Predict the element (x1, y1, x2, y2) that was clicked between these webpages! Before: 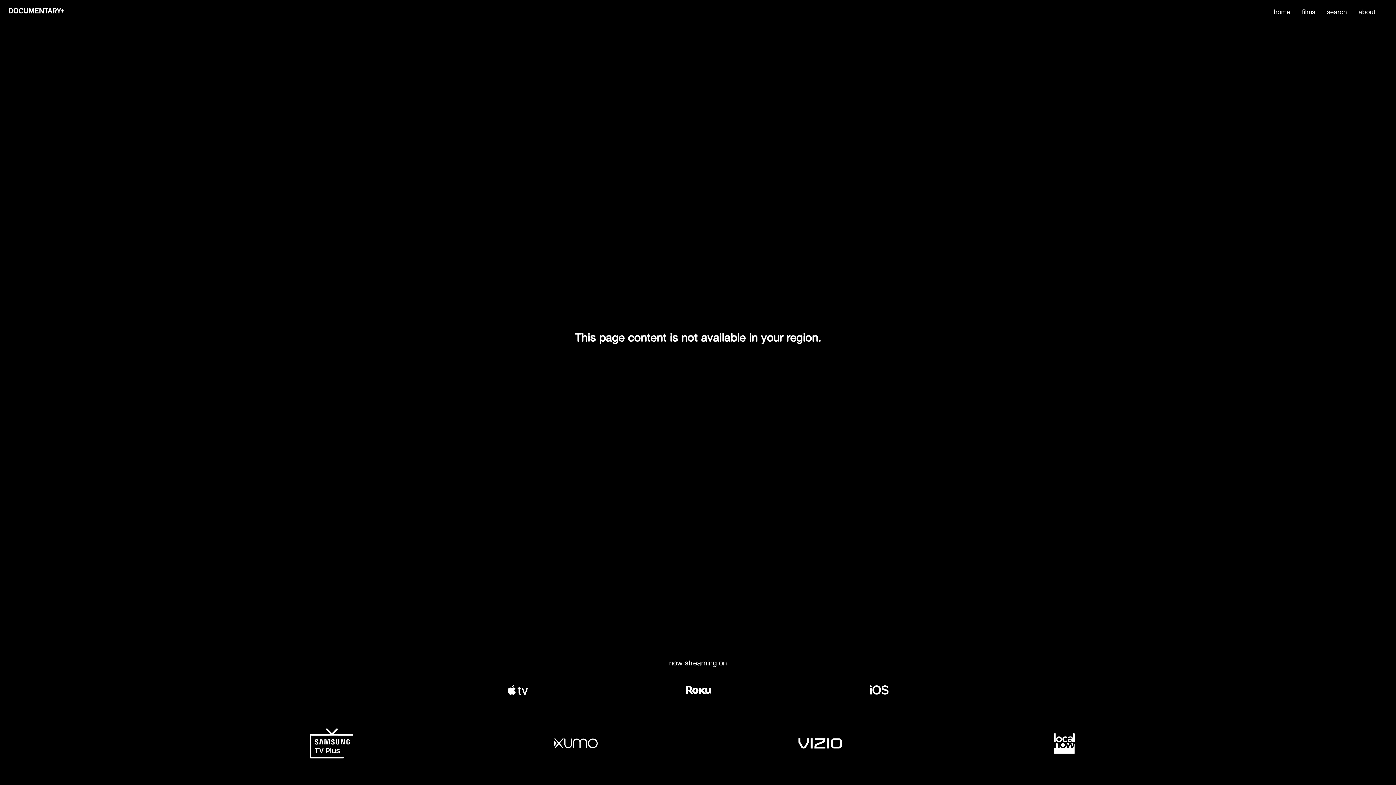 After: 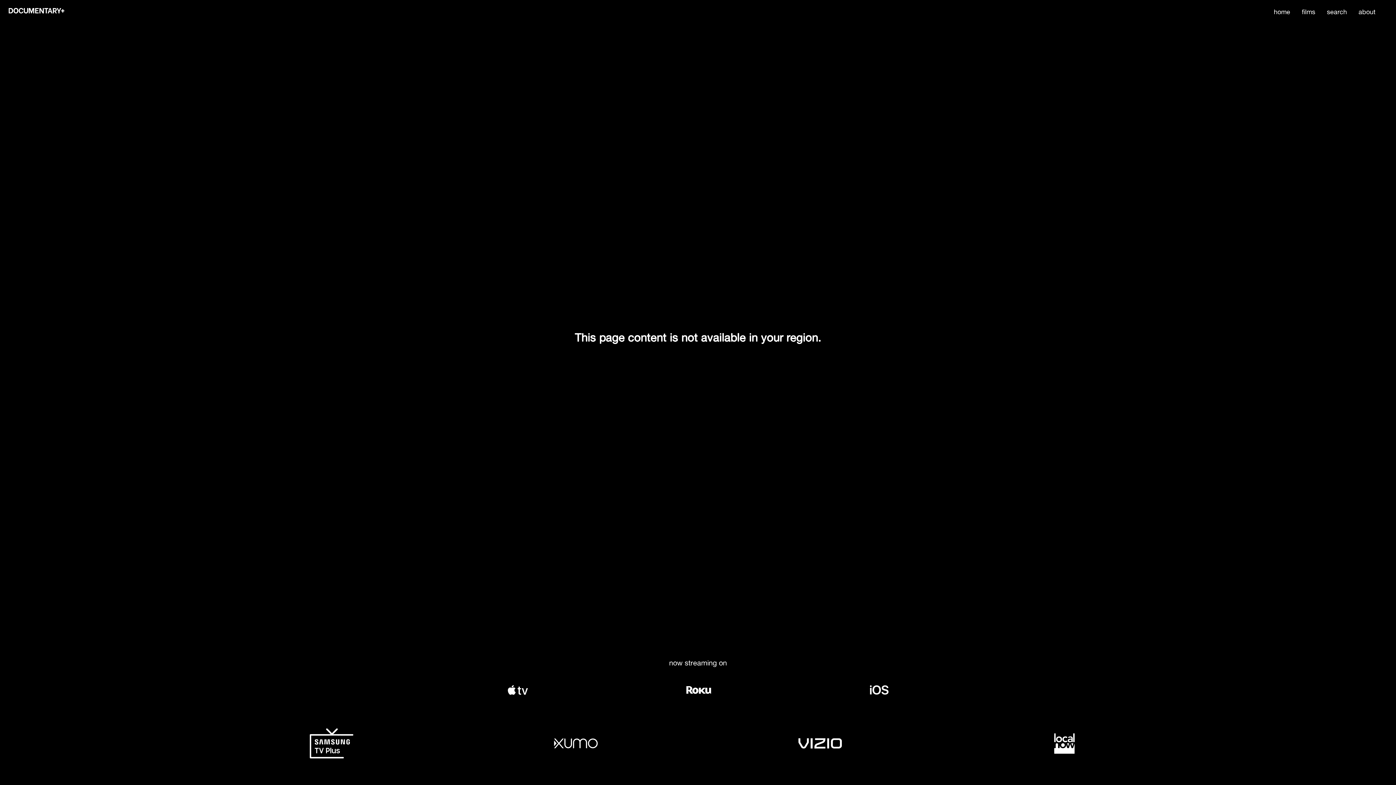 Action: label: Roku bbox: (686, 695, 711, 701)